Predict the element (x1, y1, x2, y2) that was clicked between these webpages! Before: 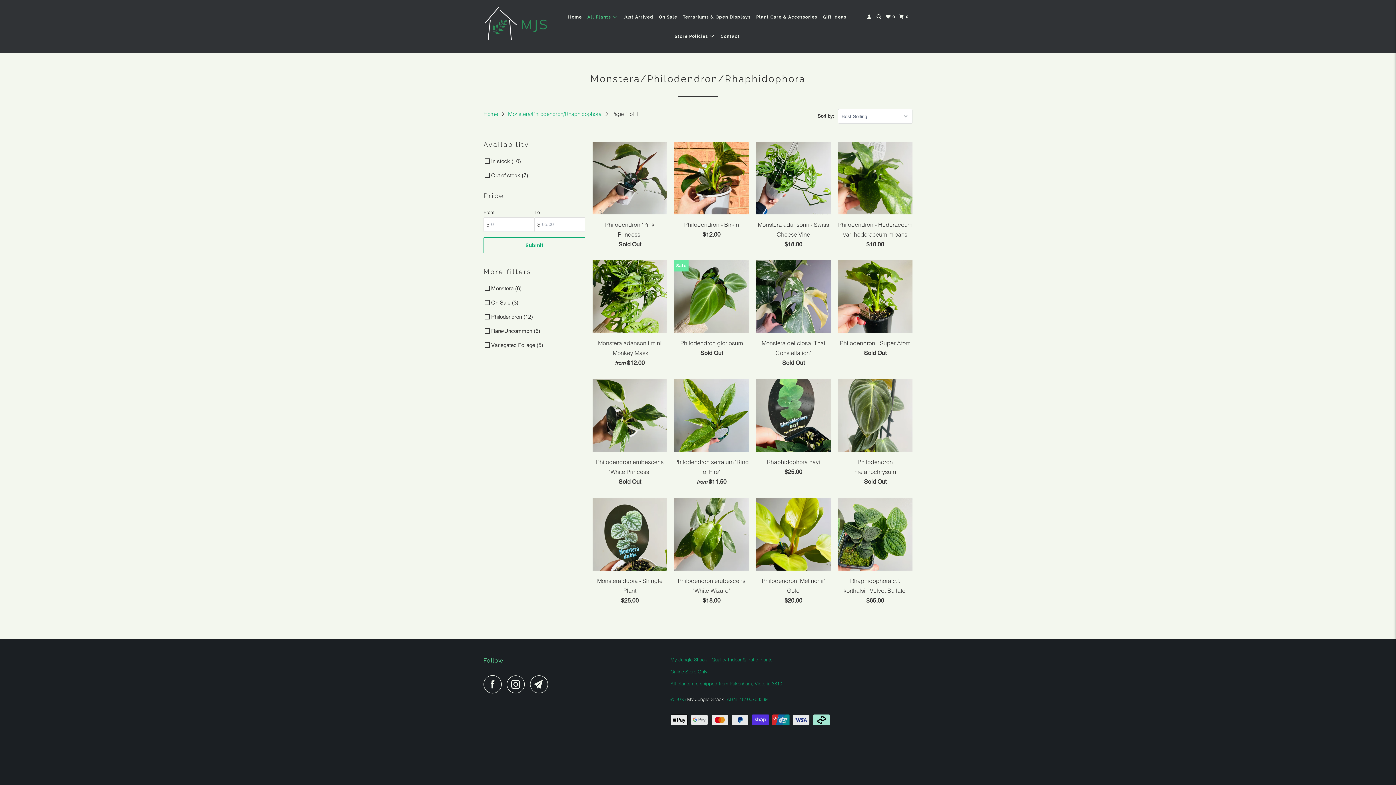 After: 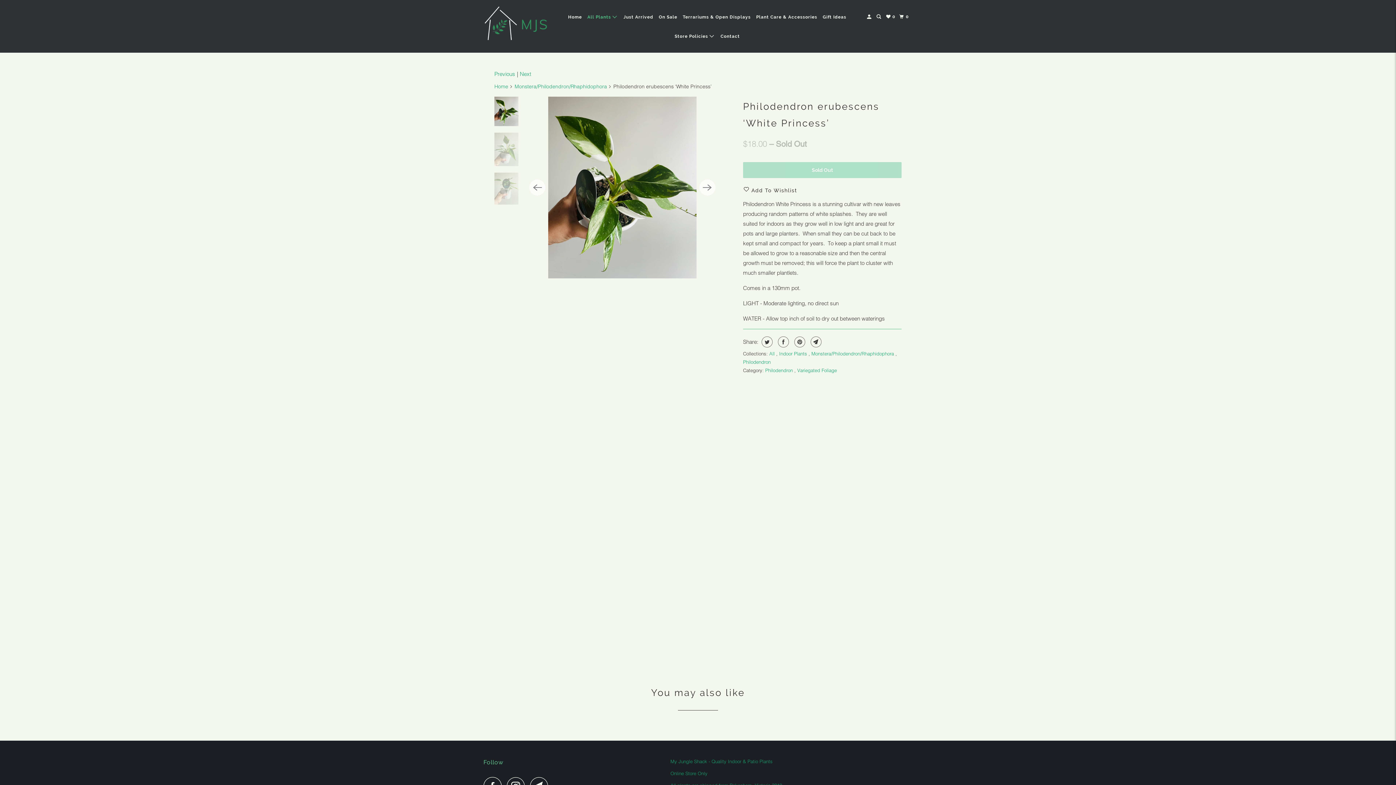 Action: label: Philodendron erubescens ‘White Princess’
Sold Out bbox: (592, 379, 667, 486)